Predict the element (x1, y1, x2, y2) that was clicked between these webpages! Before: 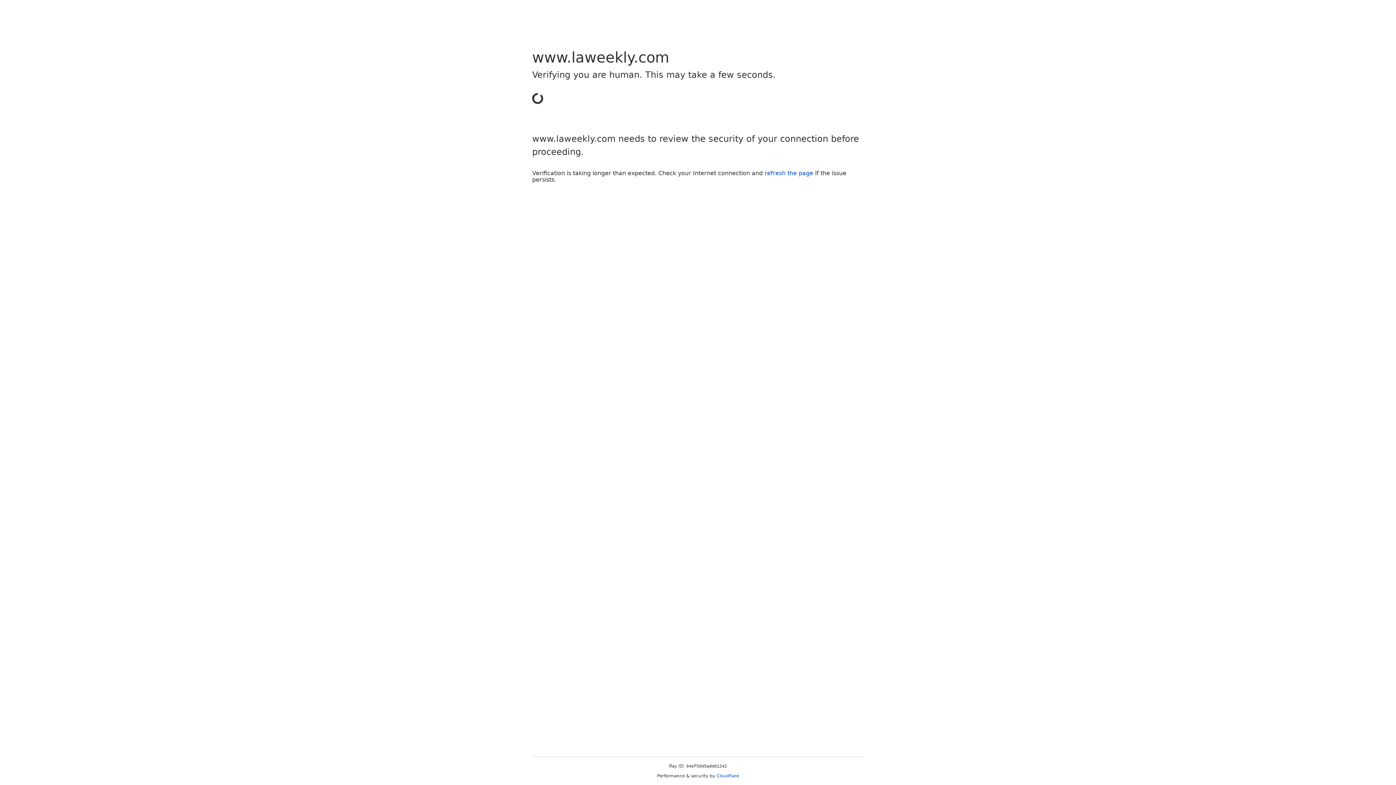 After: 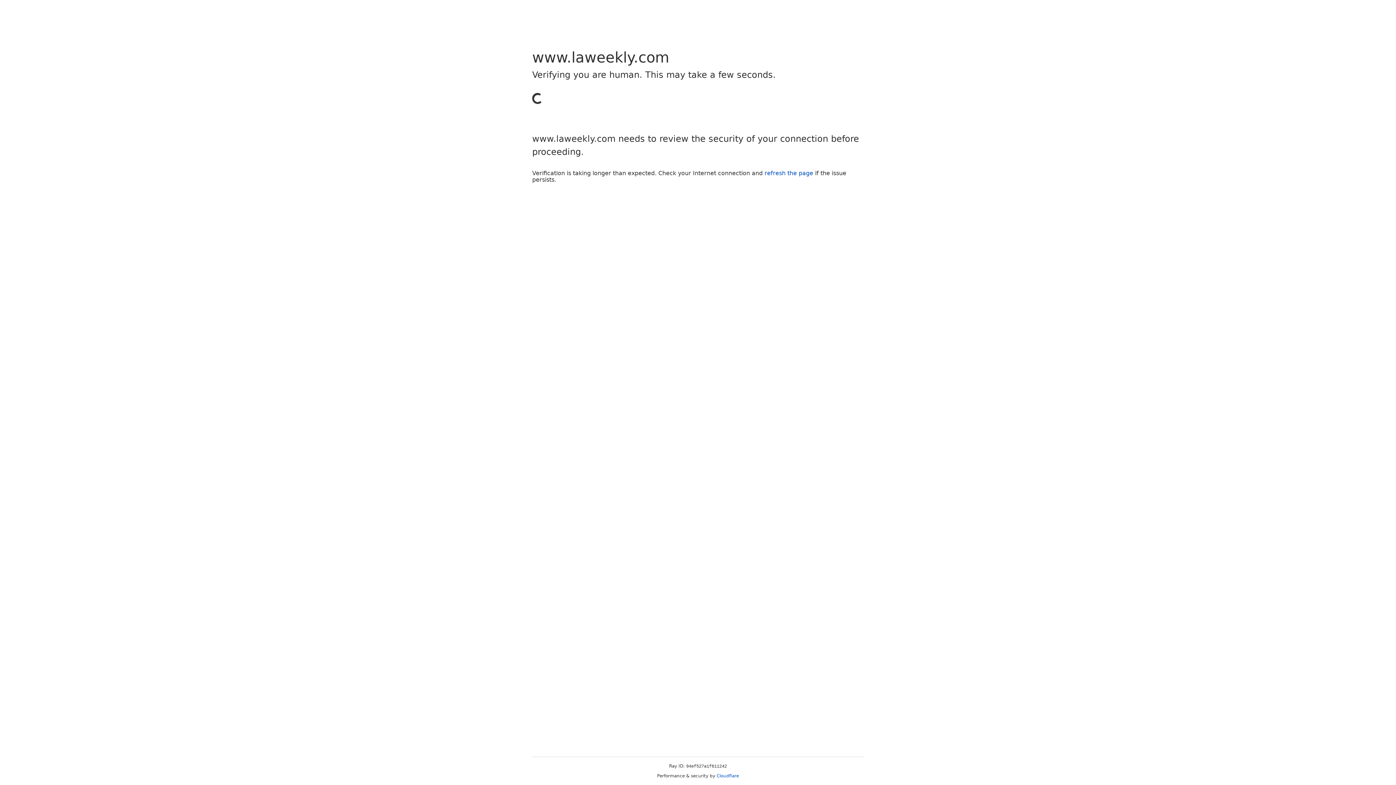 Action: label: refresh the page bbox: (764, 169, 813, 176)